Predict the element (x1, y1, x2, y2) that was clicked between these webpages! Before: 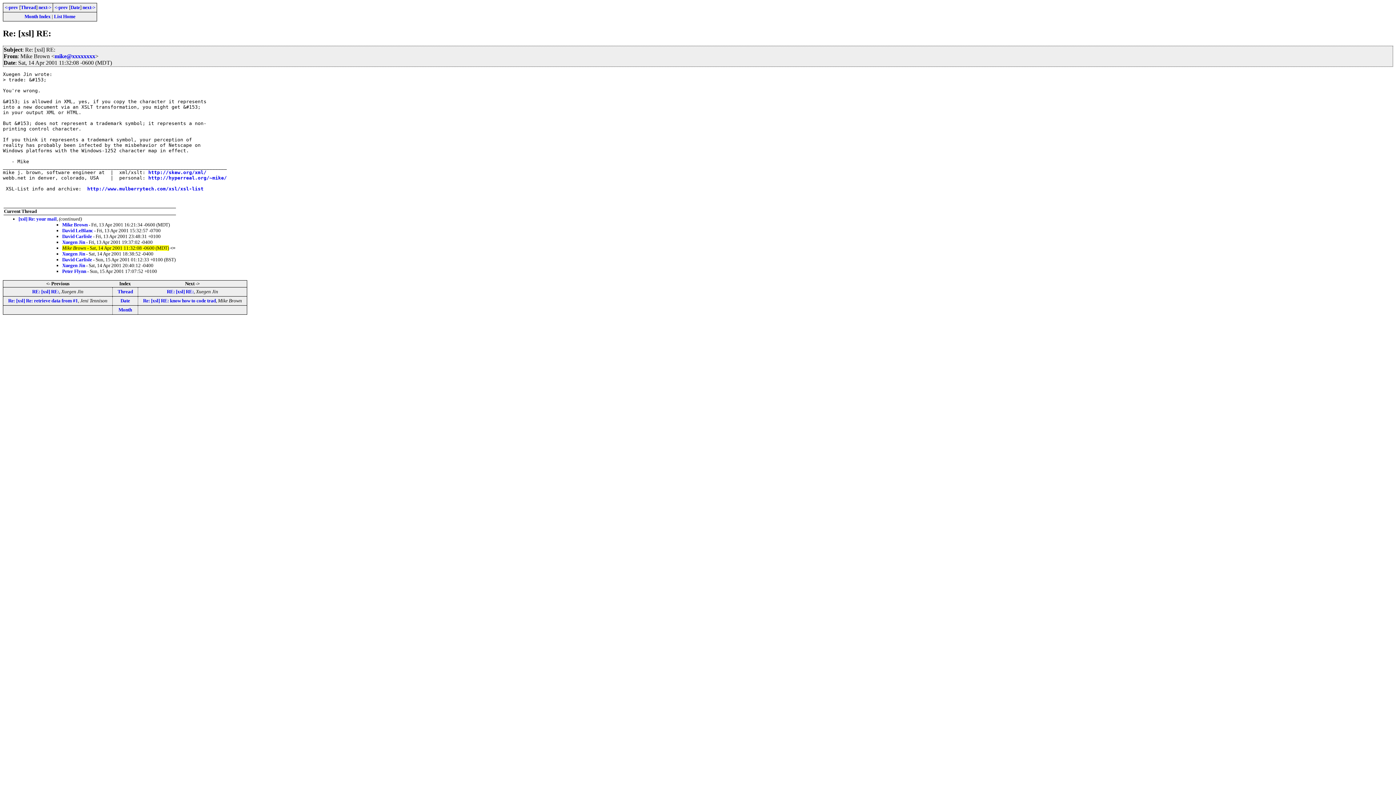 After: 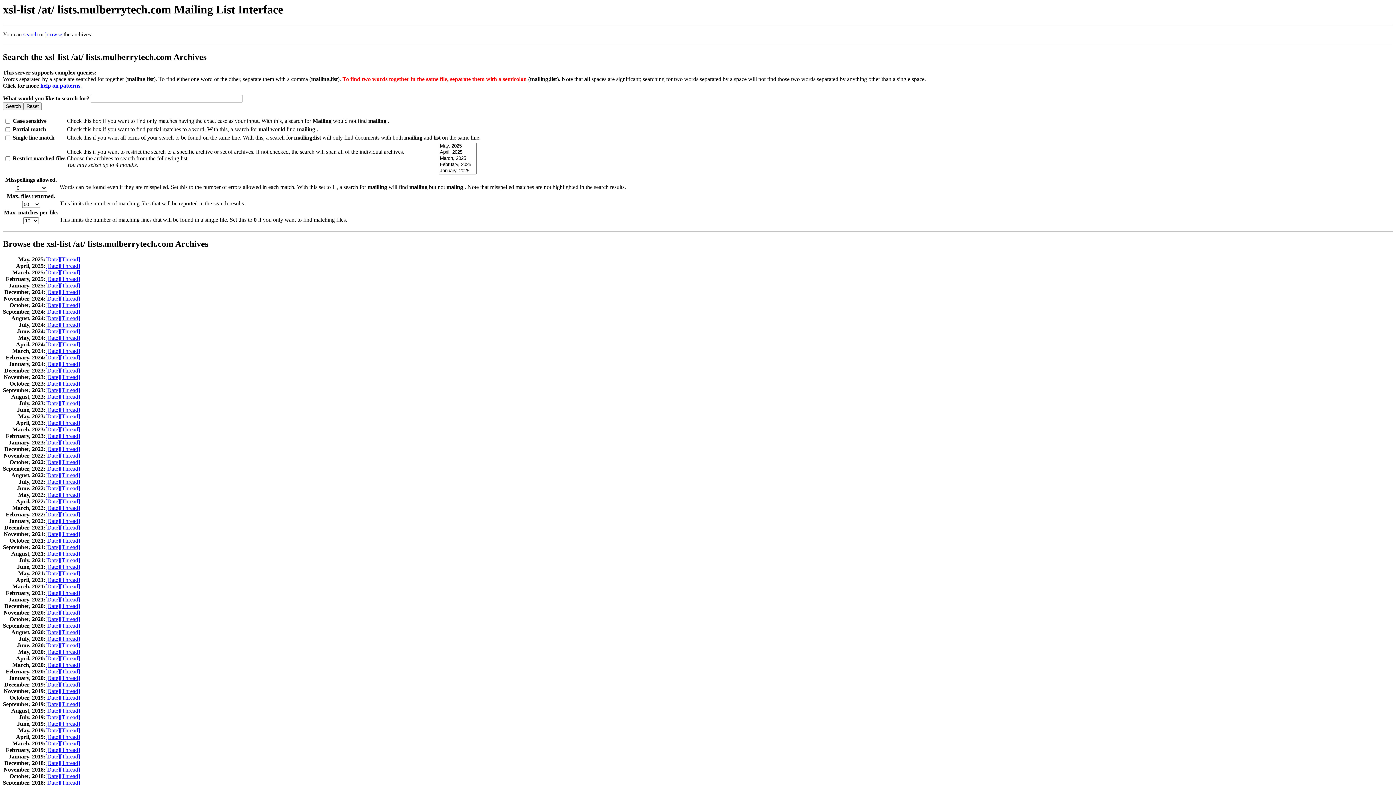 Action: label: Month Index bbox: (24, 13, 50, 19)